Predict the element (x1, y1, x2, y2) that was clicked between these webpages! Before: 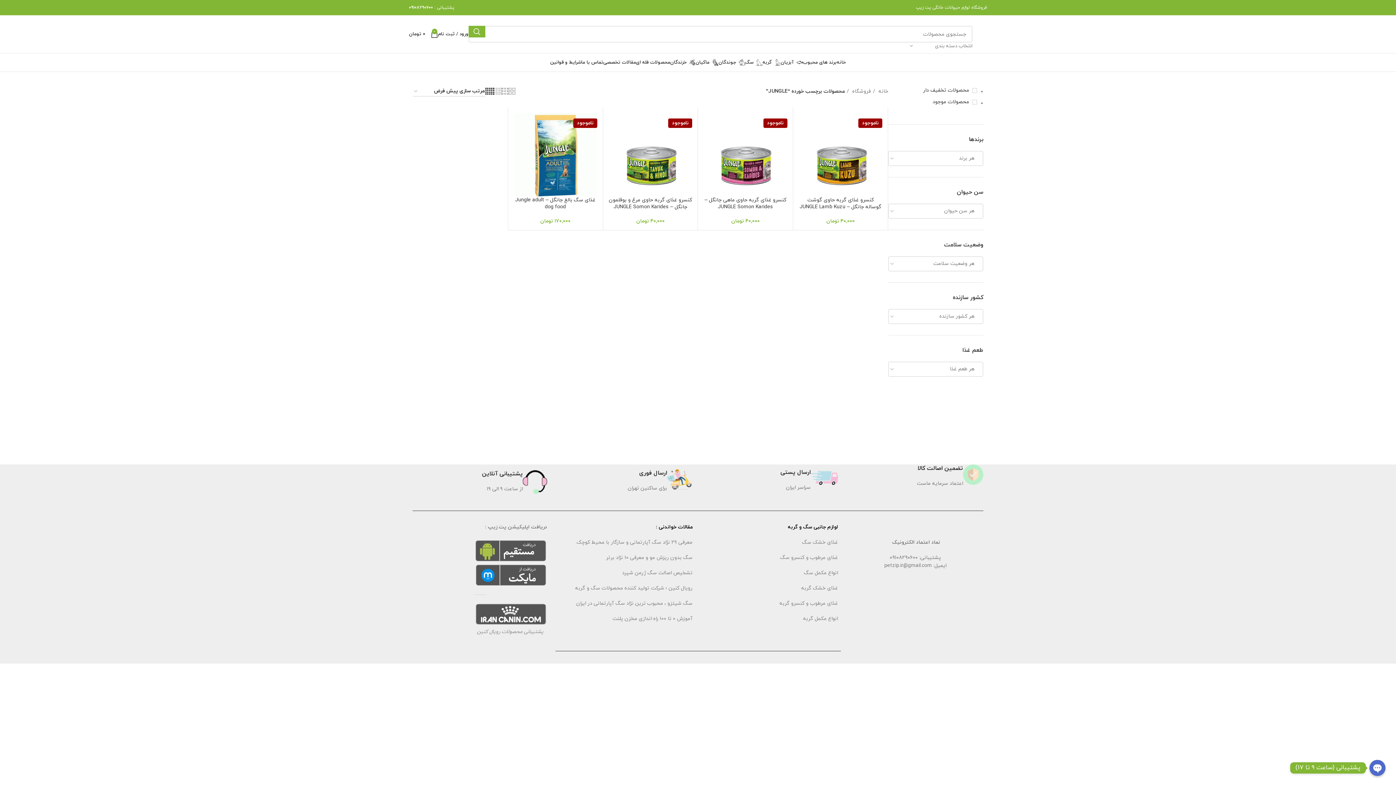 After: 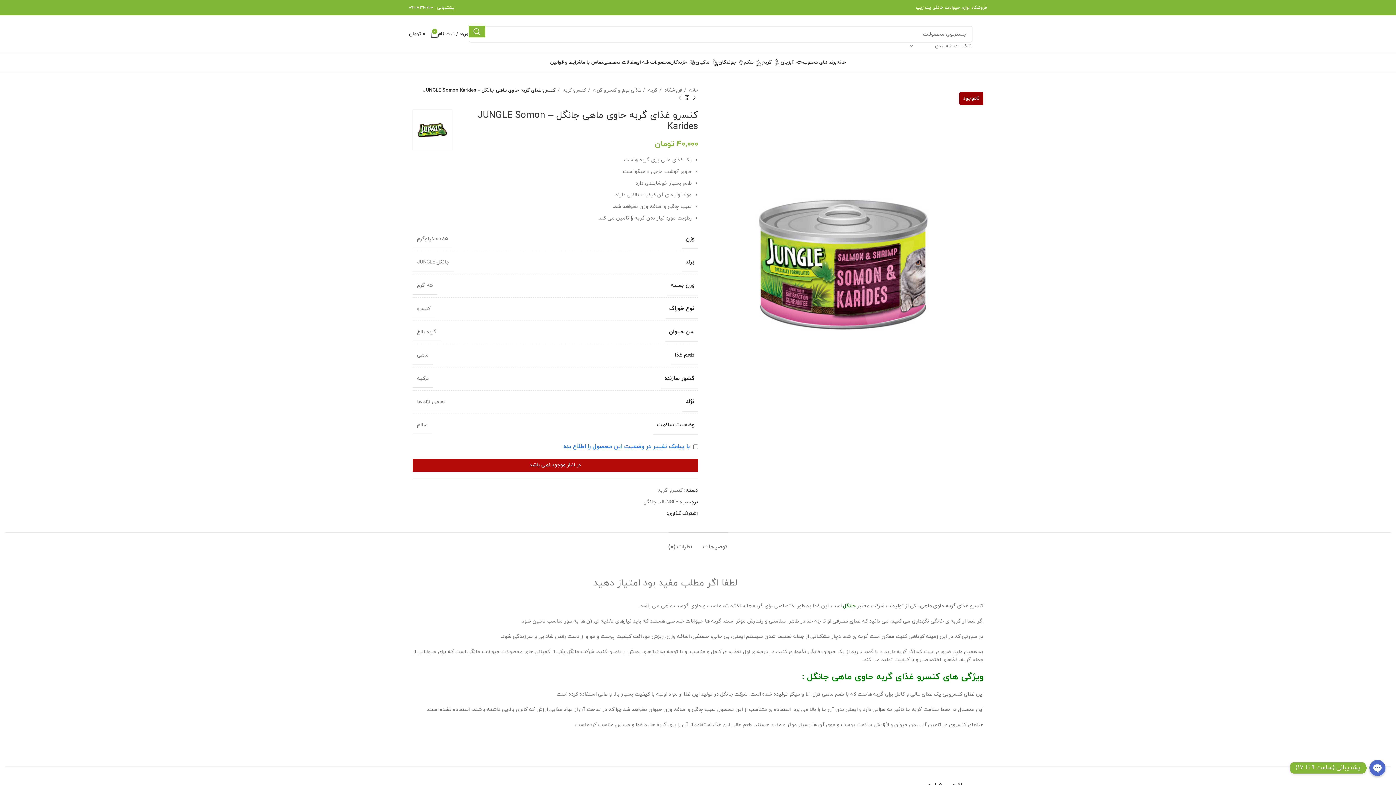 Action: bbox: (703, 113, 787, 196) label: ناموجود